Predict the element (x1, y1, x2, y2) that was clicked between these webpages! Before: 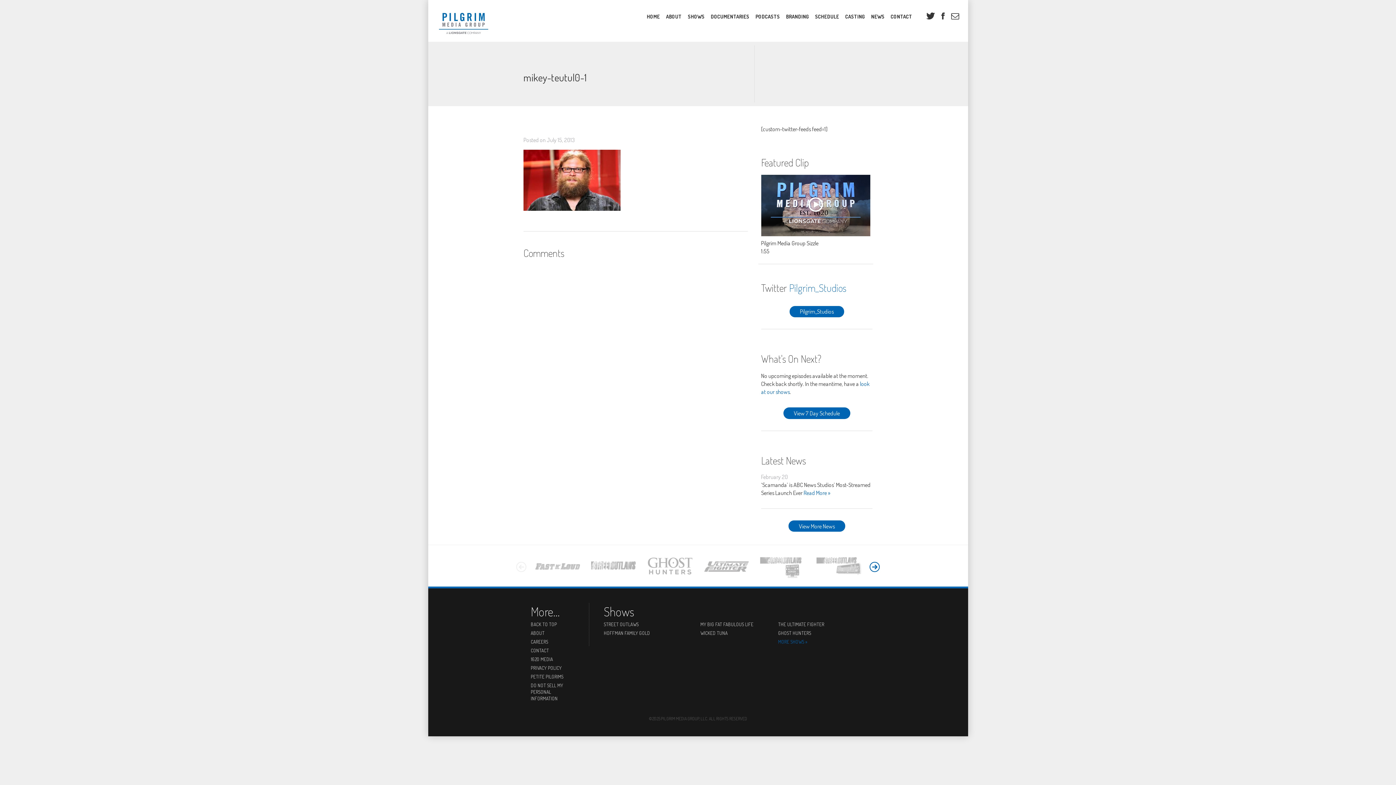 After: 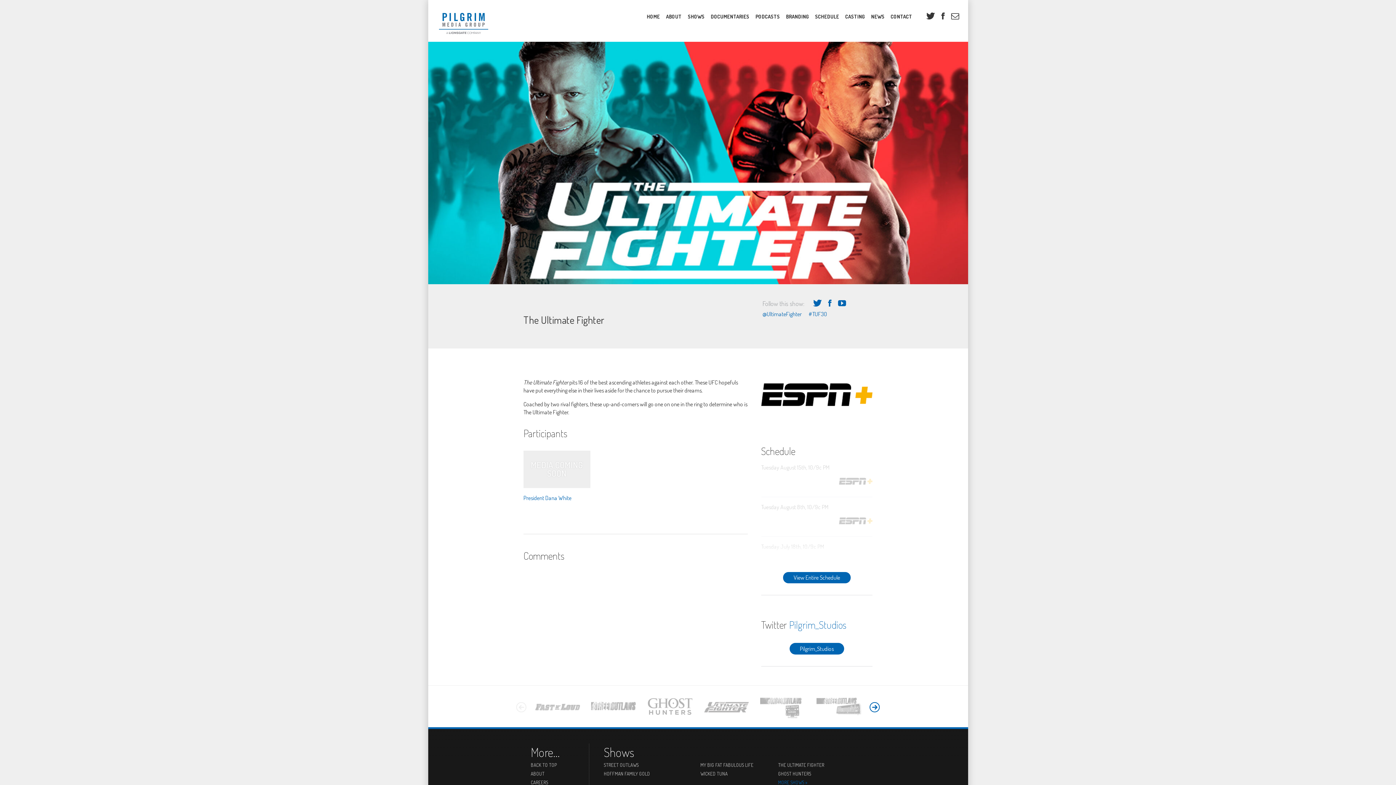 Action: bbox: (704, 561, 749, 569)